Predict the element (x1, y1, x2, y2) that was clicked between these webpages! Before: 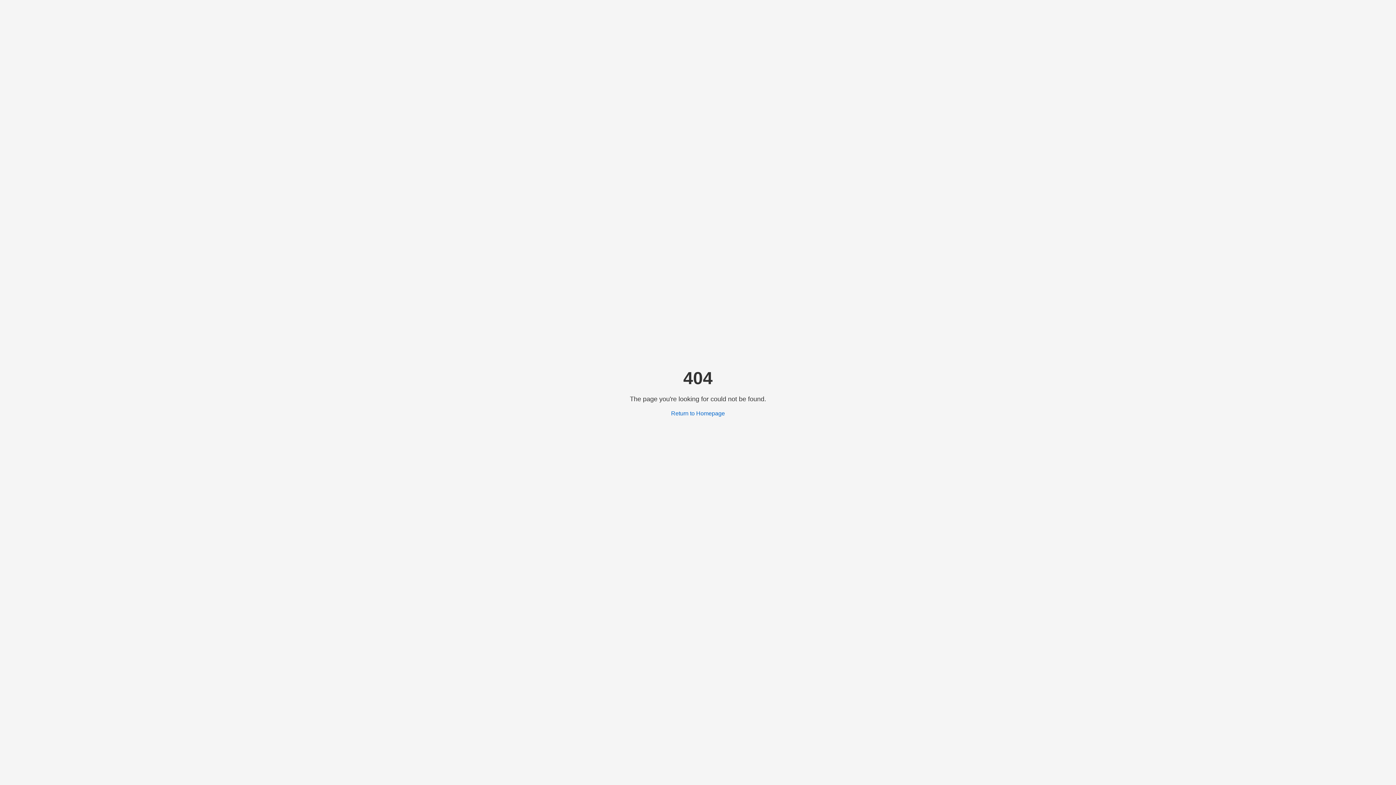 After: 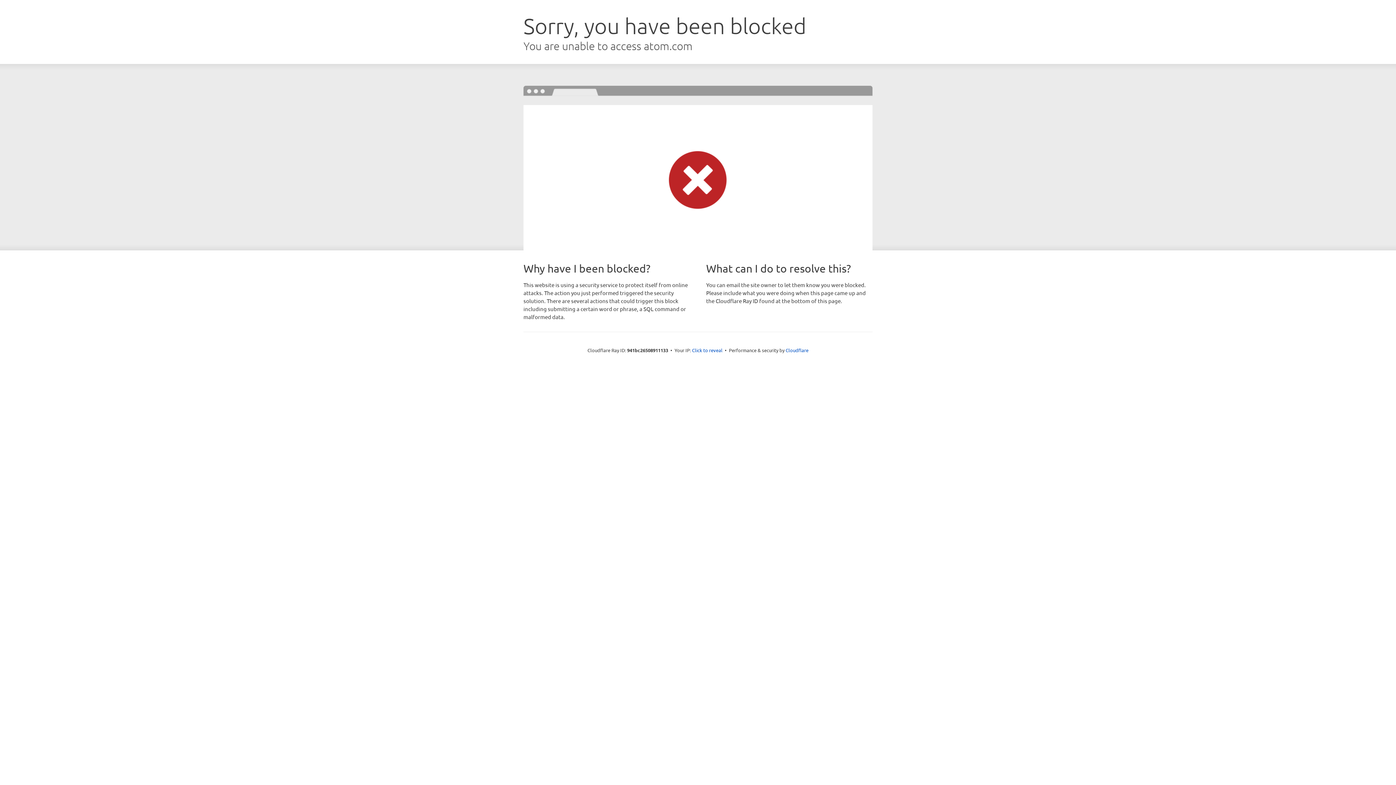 Action: label: Return to Homepage bbox: (671, 410, 725, 416)